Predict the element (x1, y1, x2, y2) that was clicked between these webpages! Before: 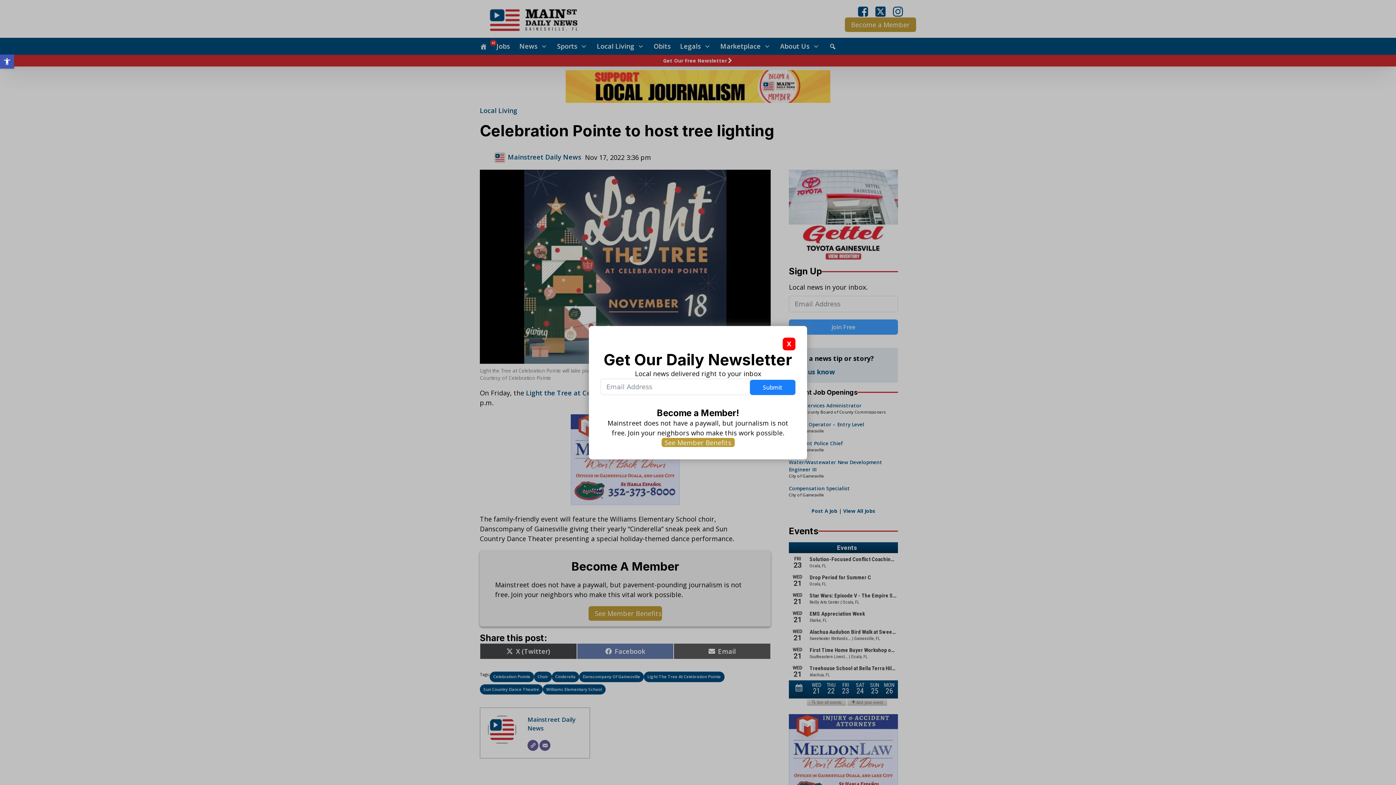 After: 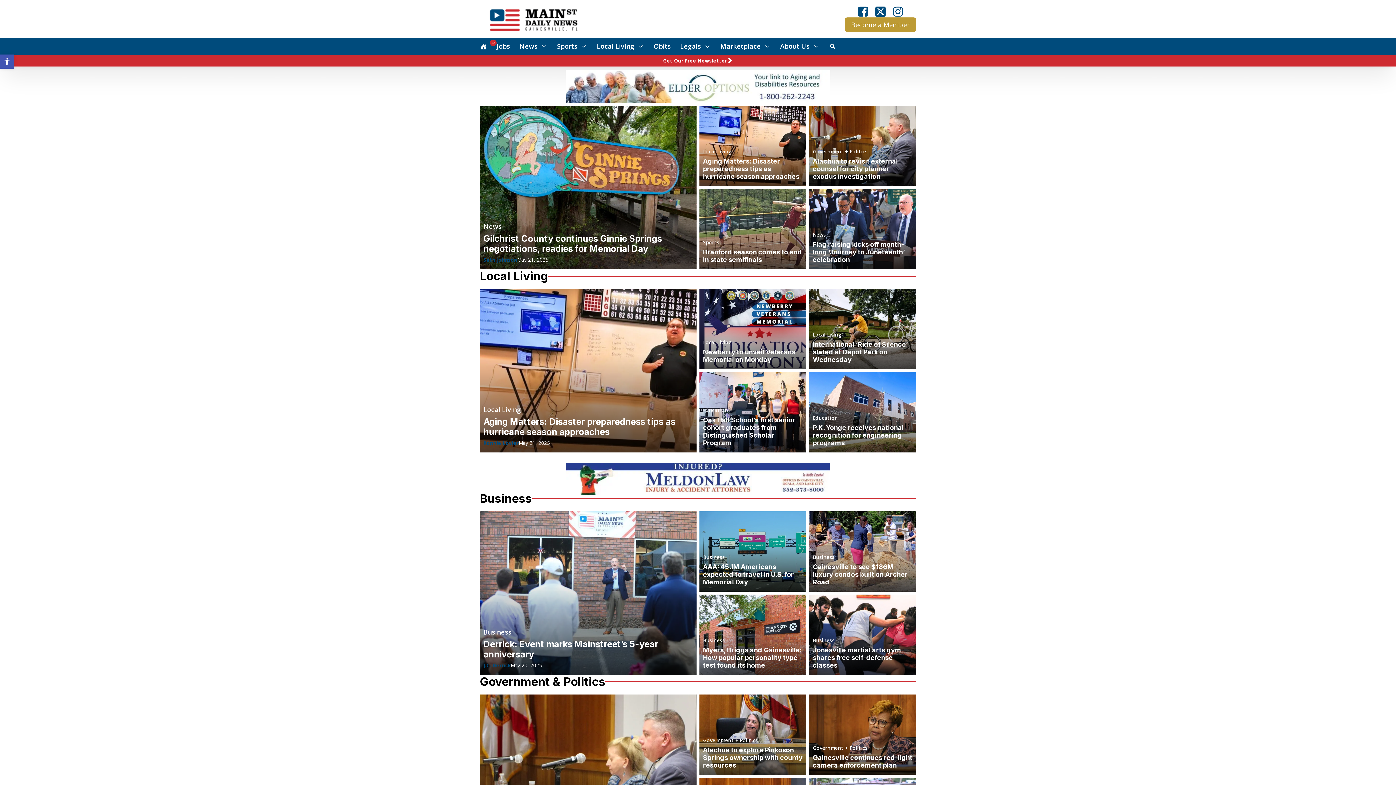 Action: bbox: (480, 42, 487, 50)